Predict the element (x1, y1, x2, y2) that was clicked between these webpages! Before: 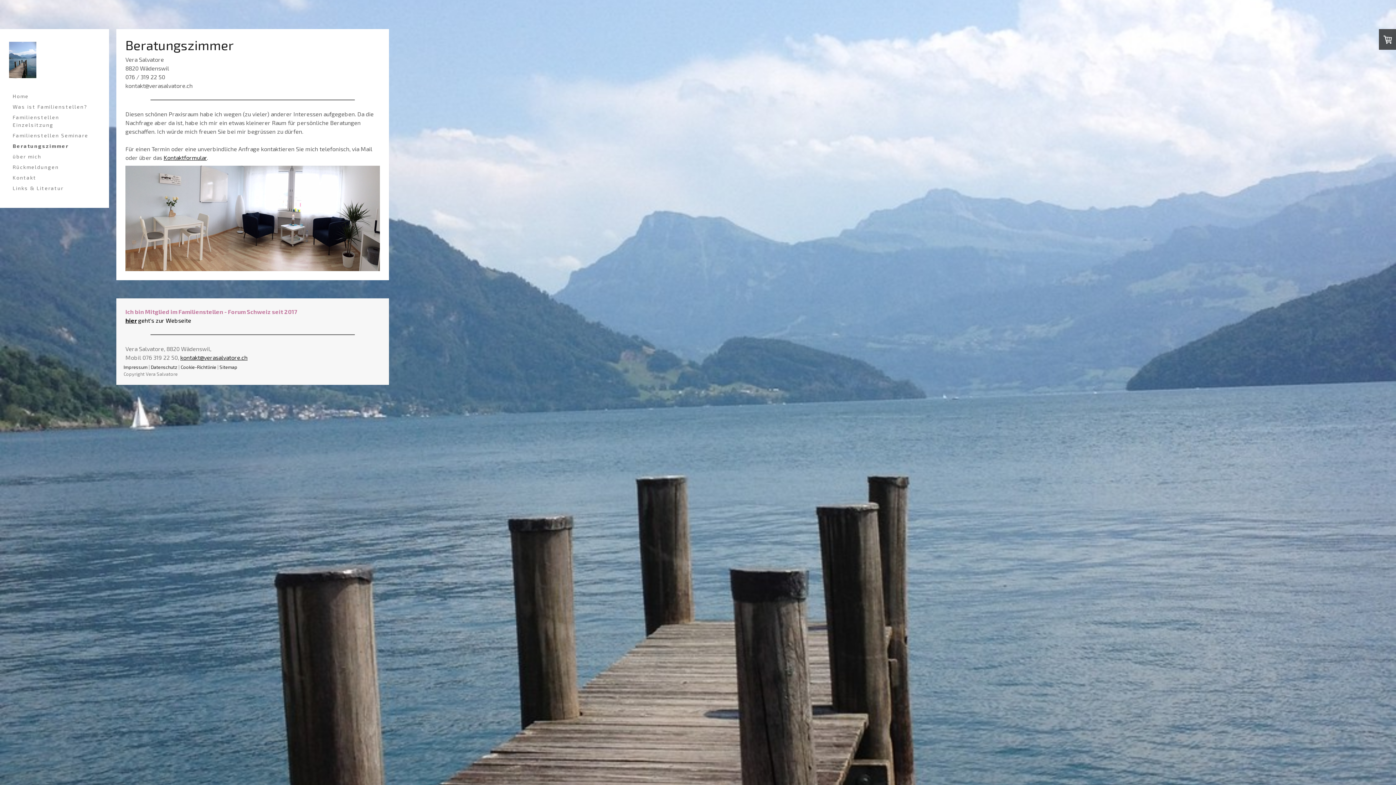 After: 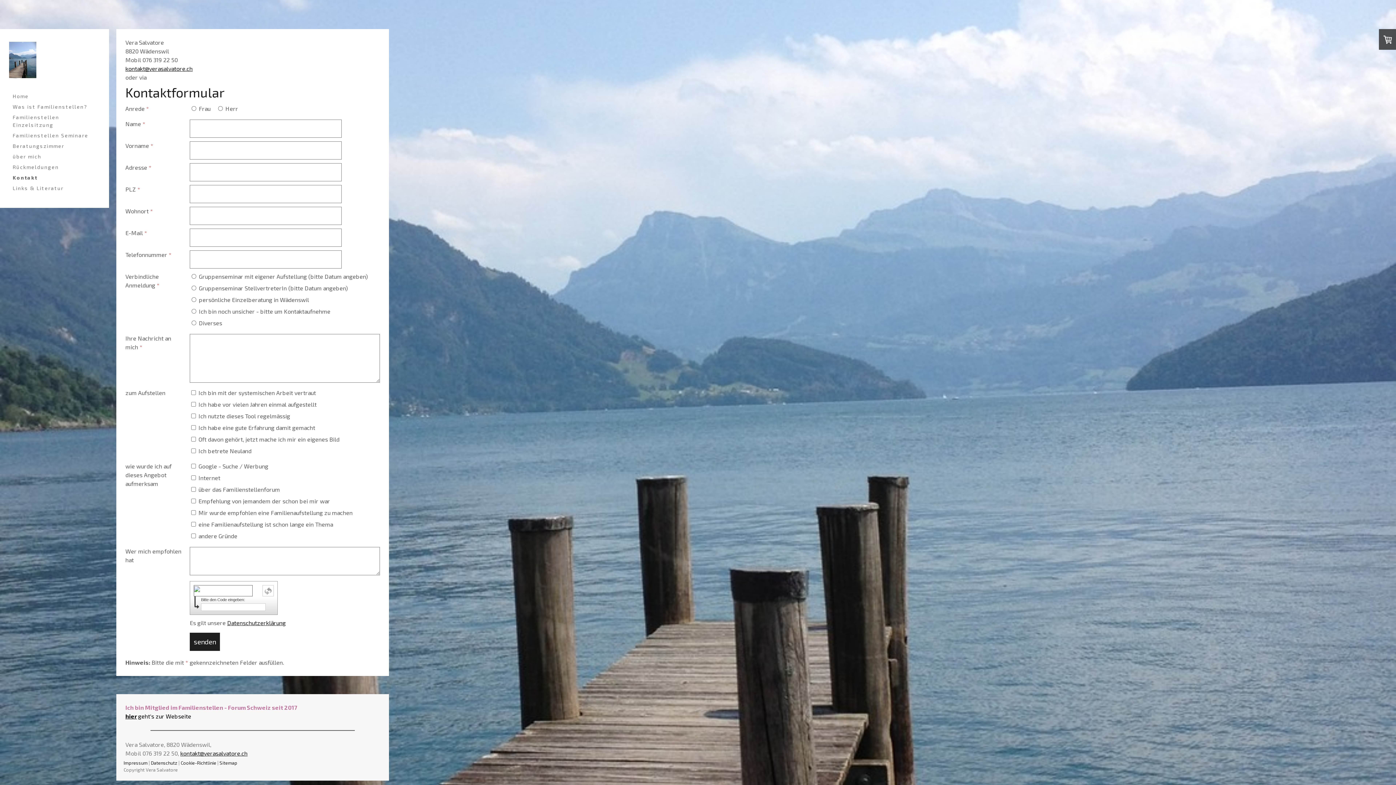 Action: label: Kontakt bbox: (9, 172, 100, 182)